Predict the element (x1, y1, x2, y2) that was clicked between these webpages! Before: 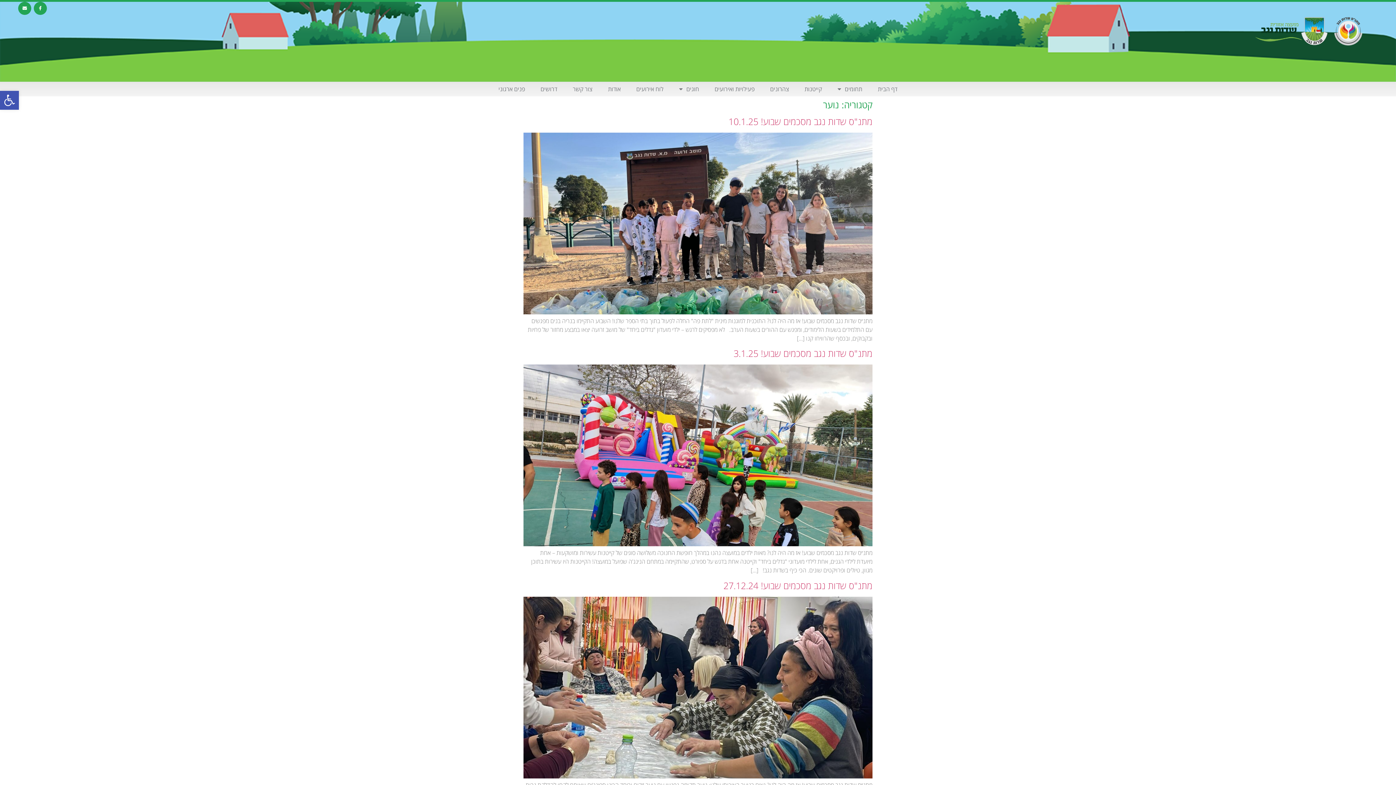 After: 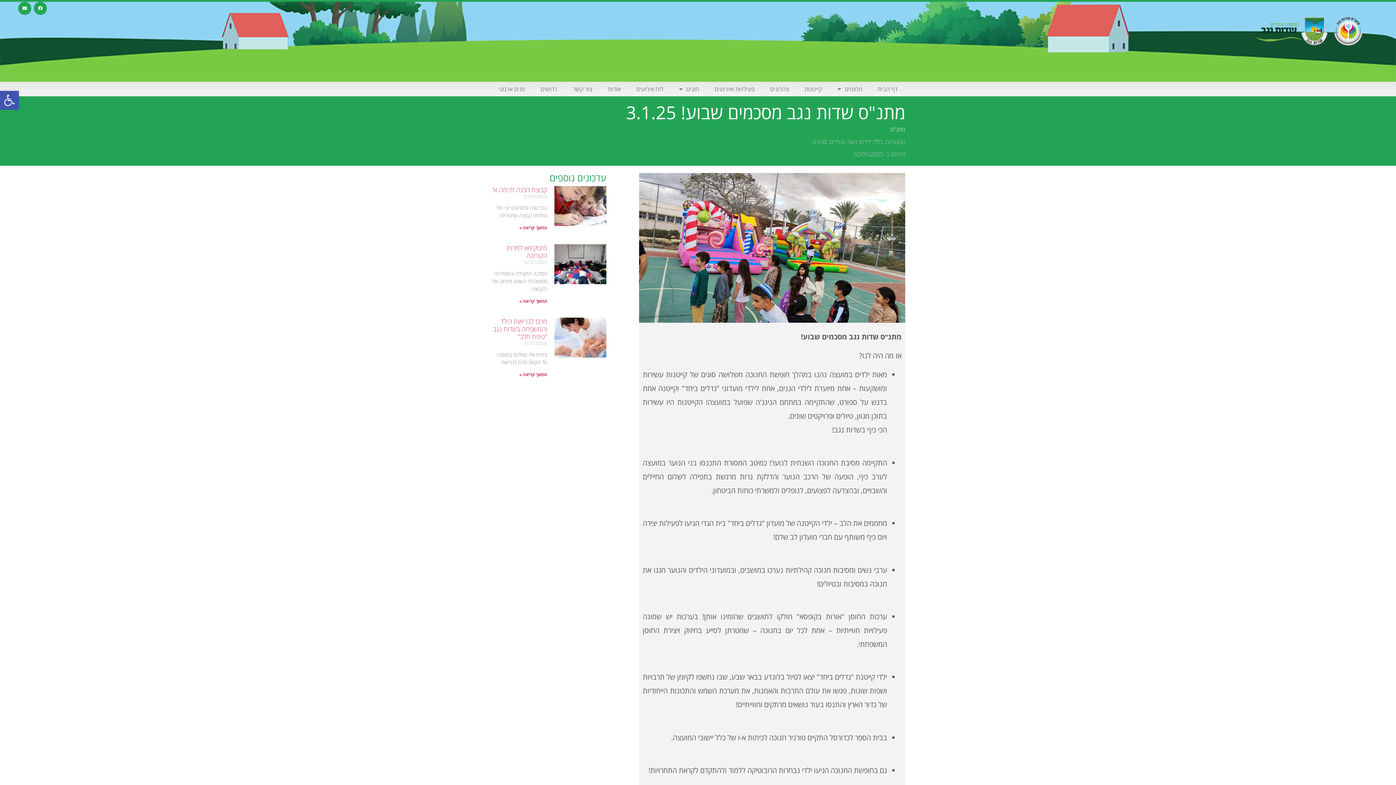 Action: label: מתנ"ס שדות נגב מסכמים שבוע! 3.1.25 bbox: (733, 347, 872, 359)